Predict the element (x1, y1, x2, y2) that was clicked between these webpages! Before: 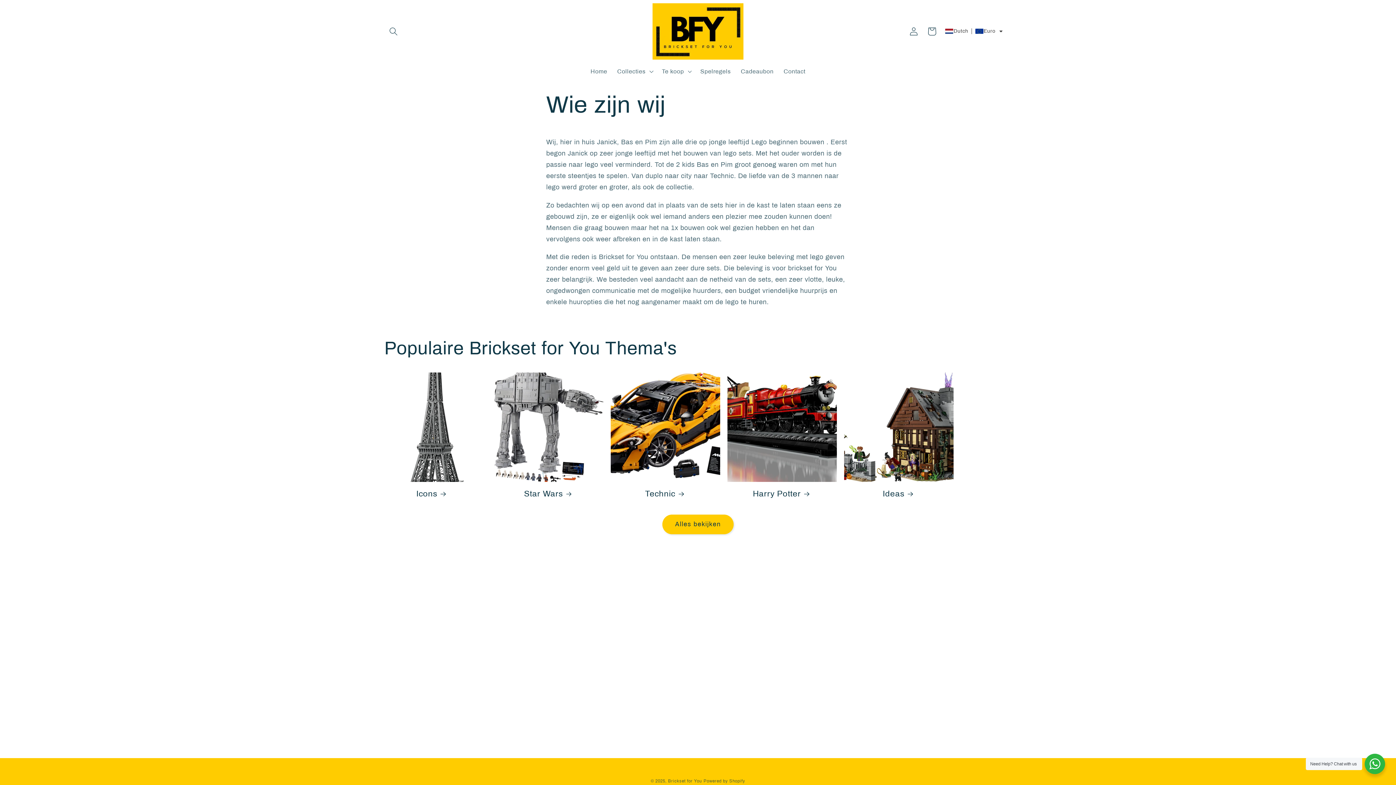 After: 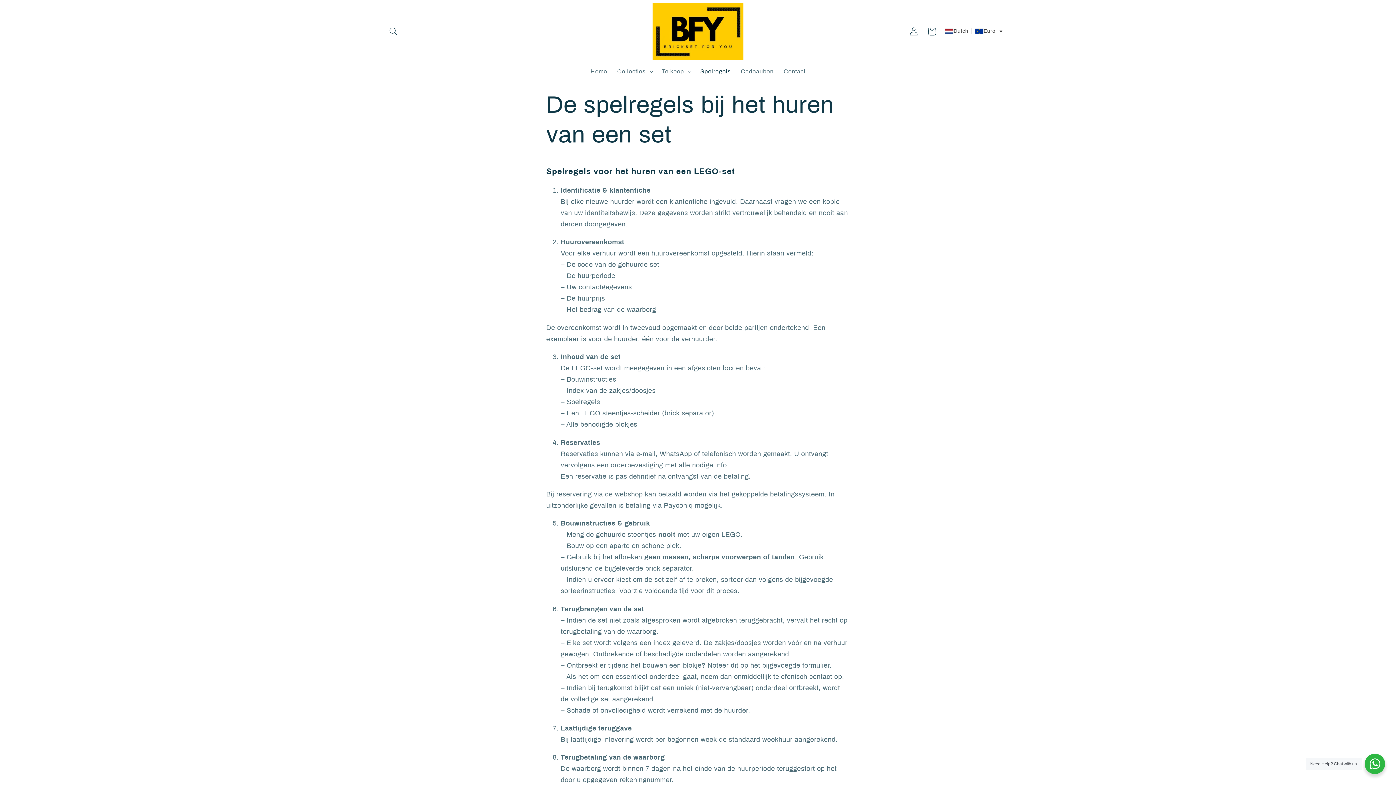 Action: bbox: (695, 62, 736, 80) label: Spelregels